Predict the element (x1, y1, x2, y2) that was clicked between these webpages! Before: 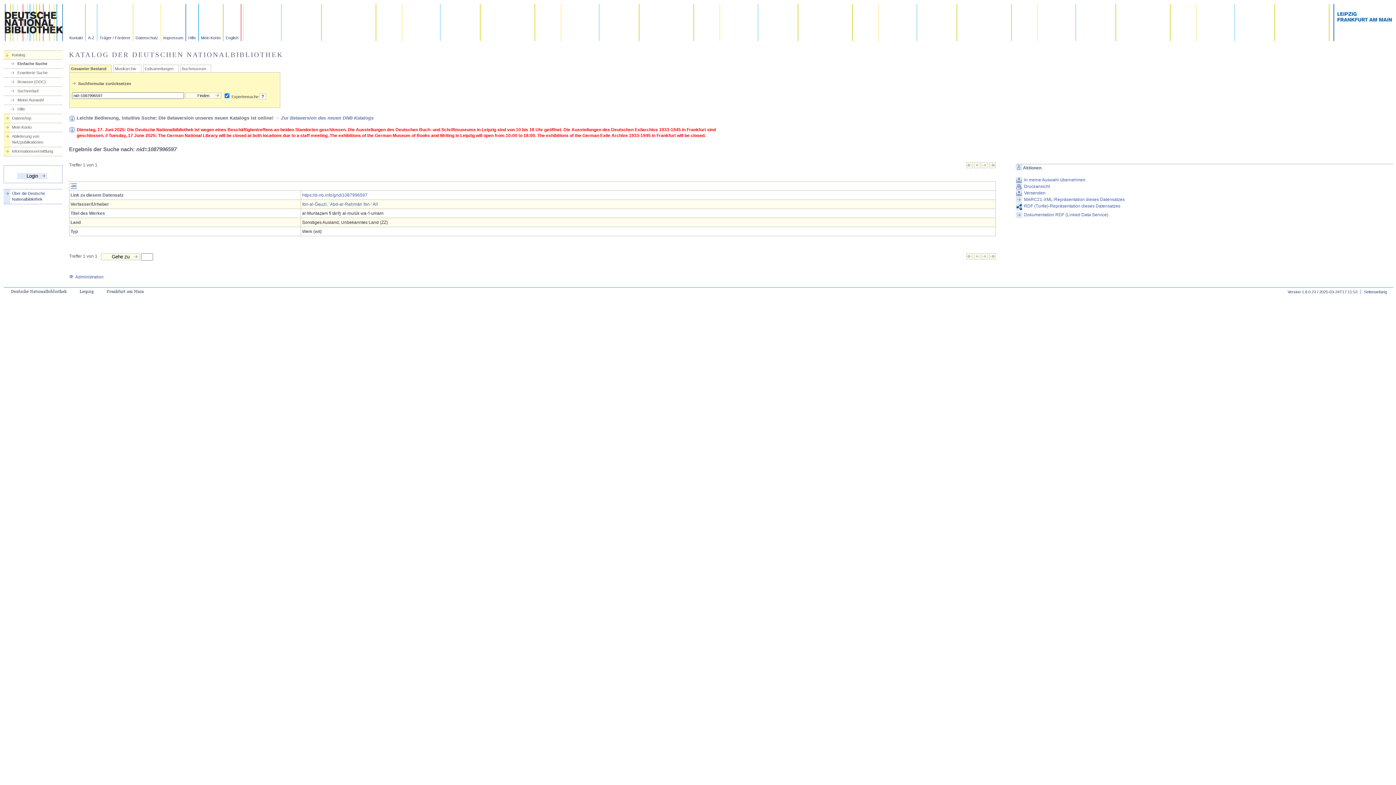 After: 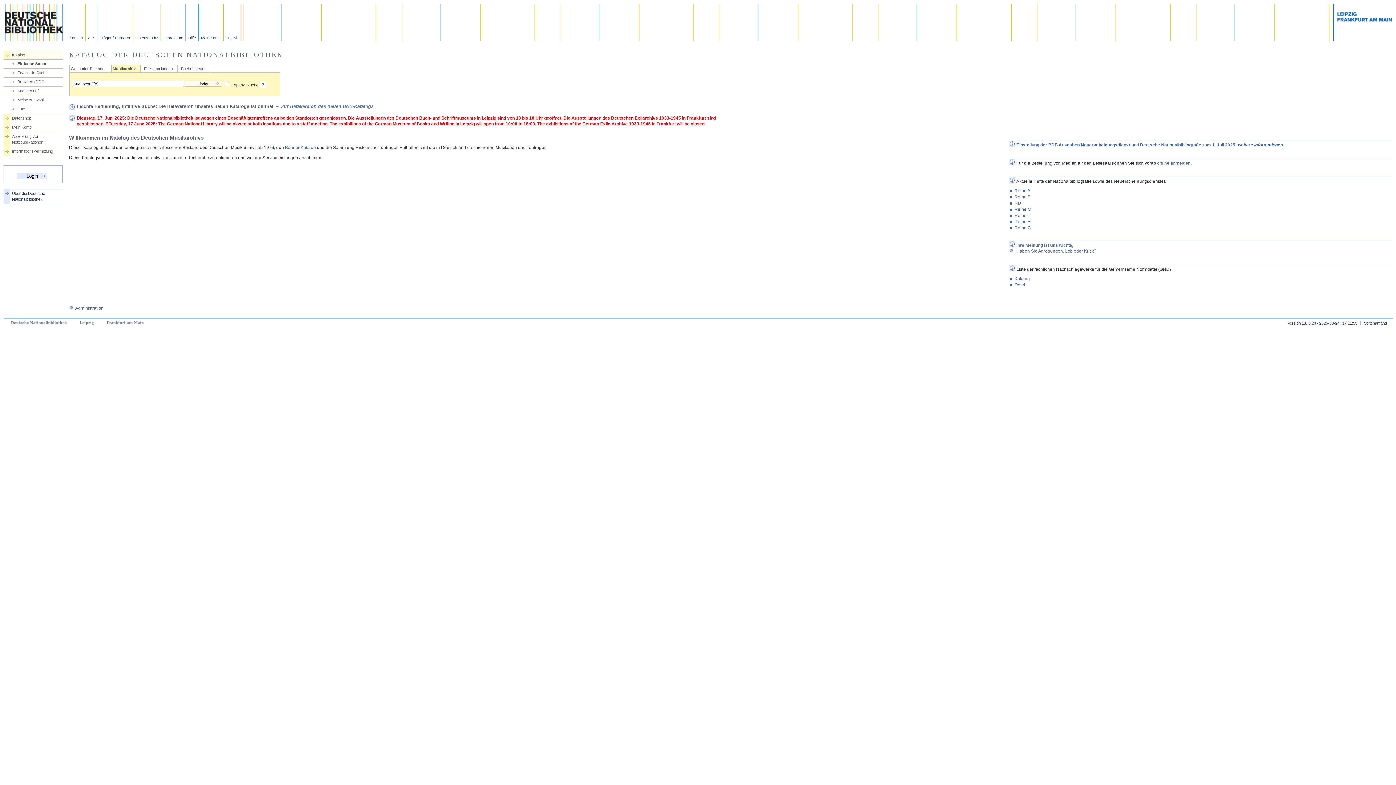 Action: bbox: (114, 66, 136, 71) label: Musikarchiv